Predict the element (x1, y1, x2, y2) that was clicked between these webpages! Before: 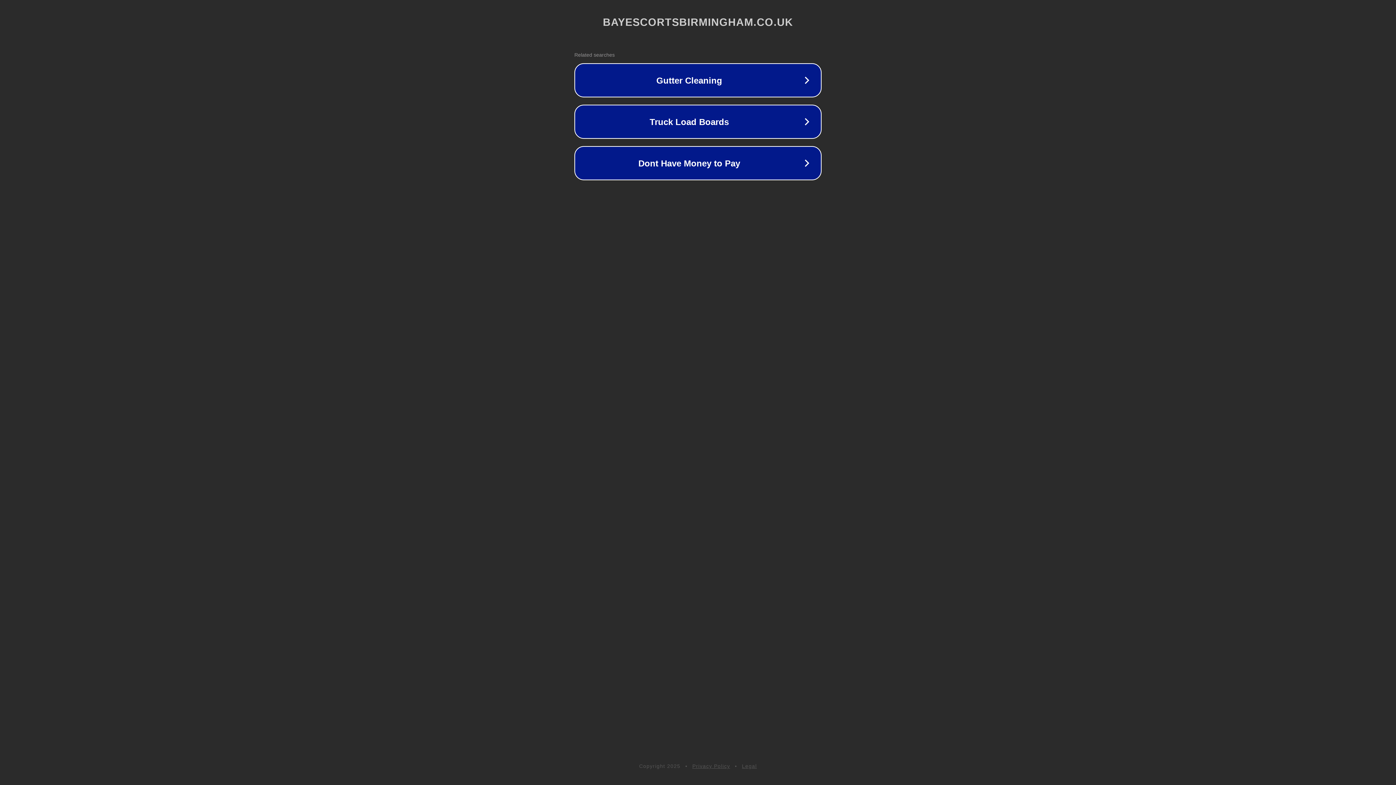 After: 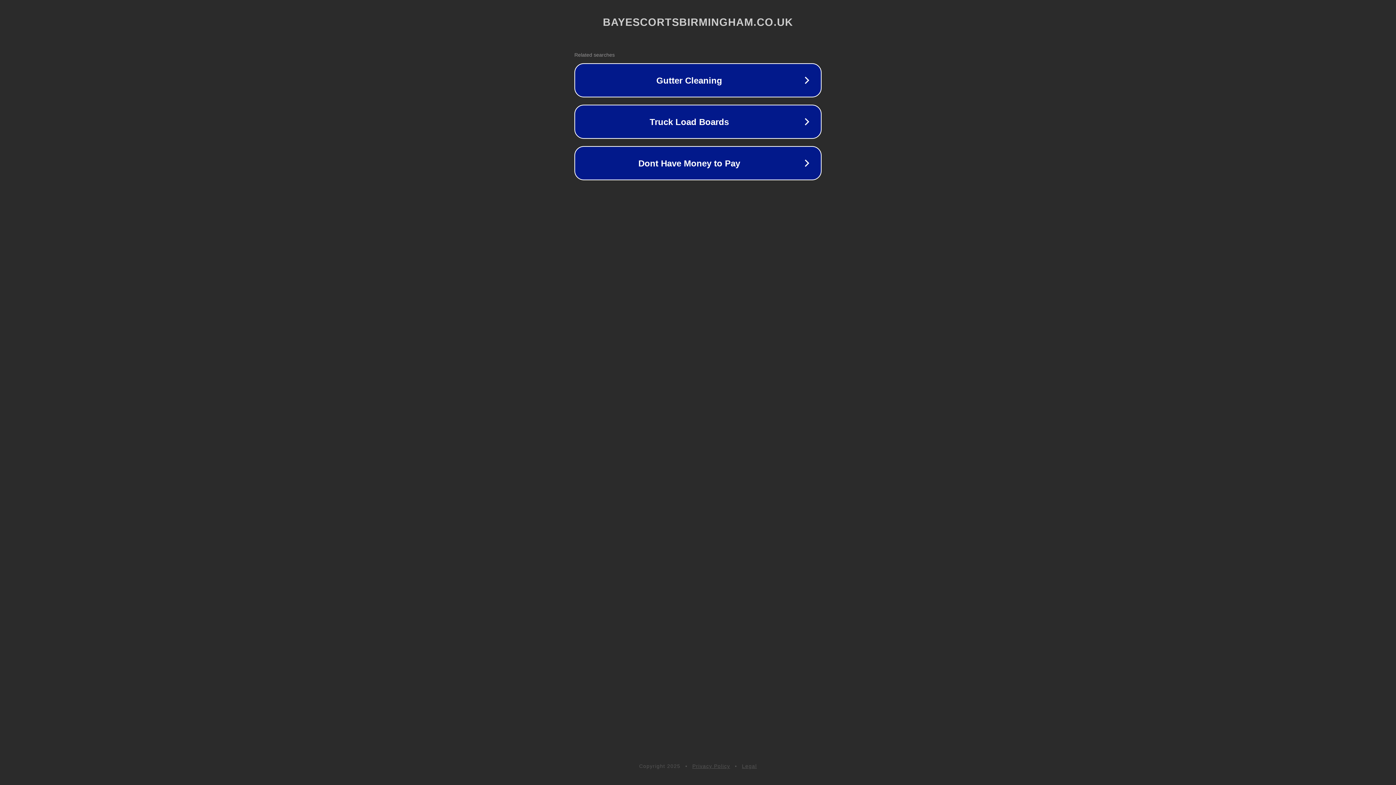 Action: bbox: (742, 763, 757, 769) label: Legal